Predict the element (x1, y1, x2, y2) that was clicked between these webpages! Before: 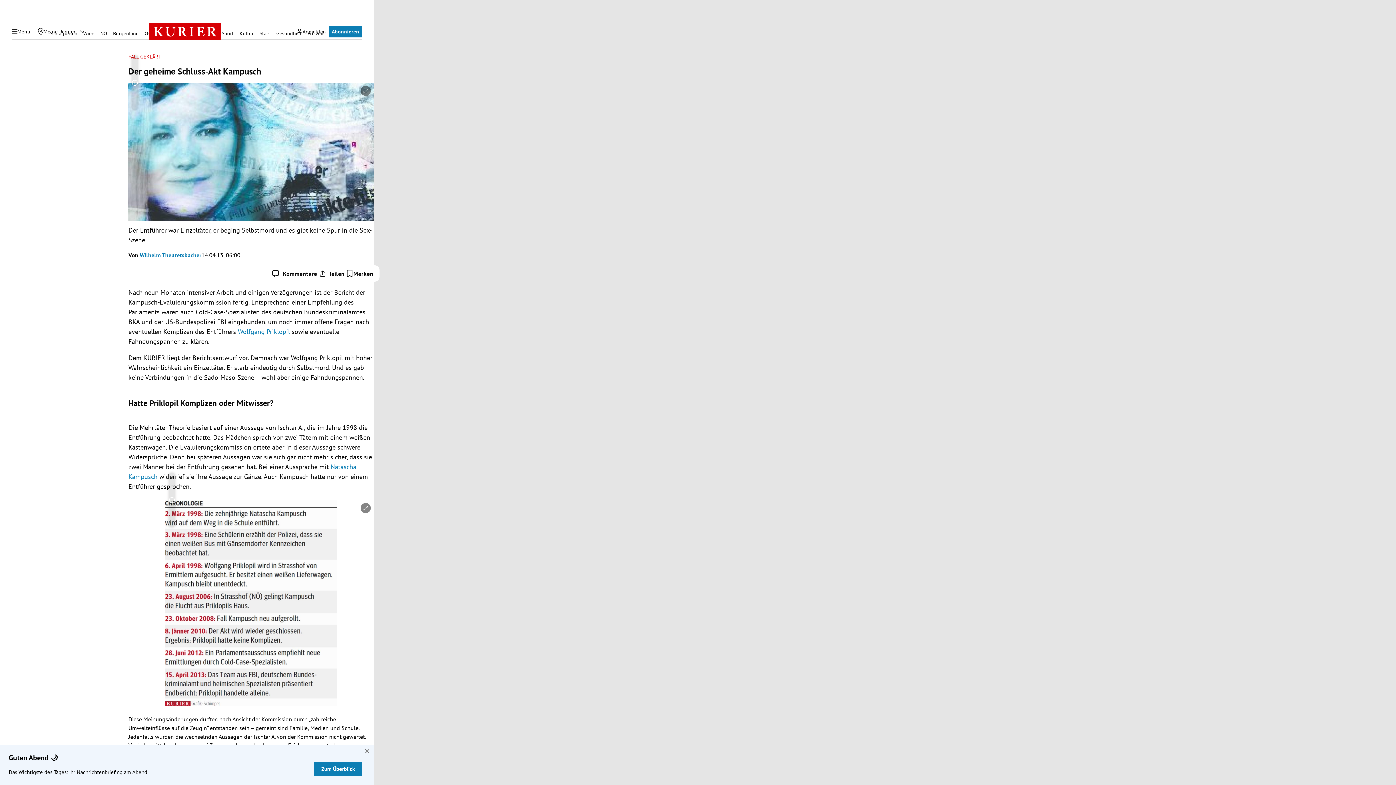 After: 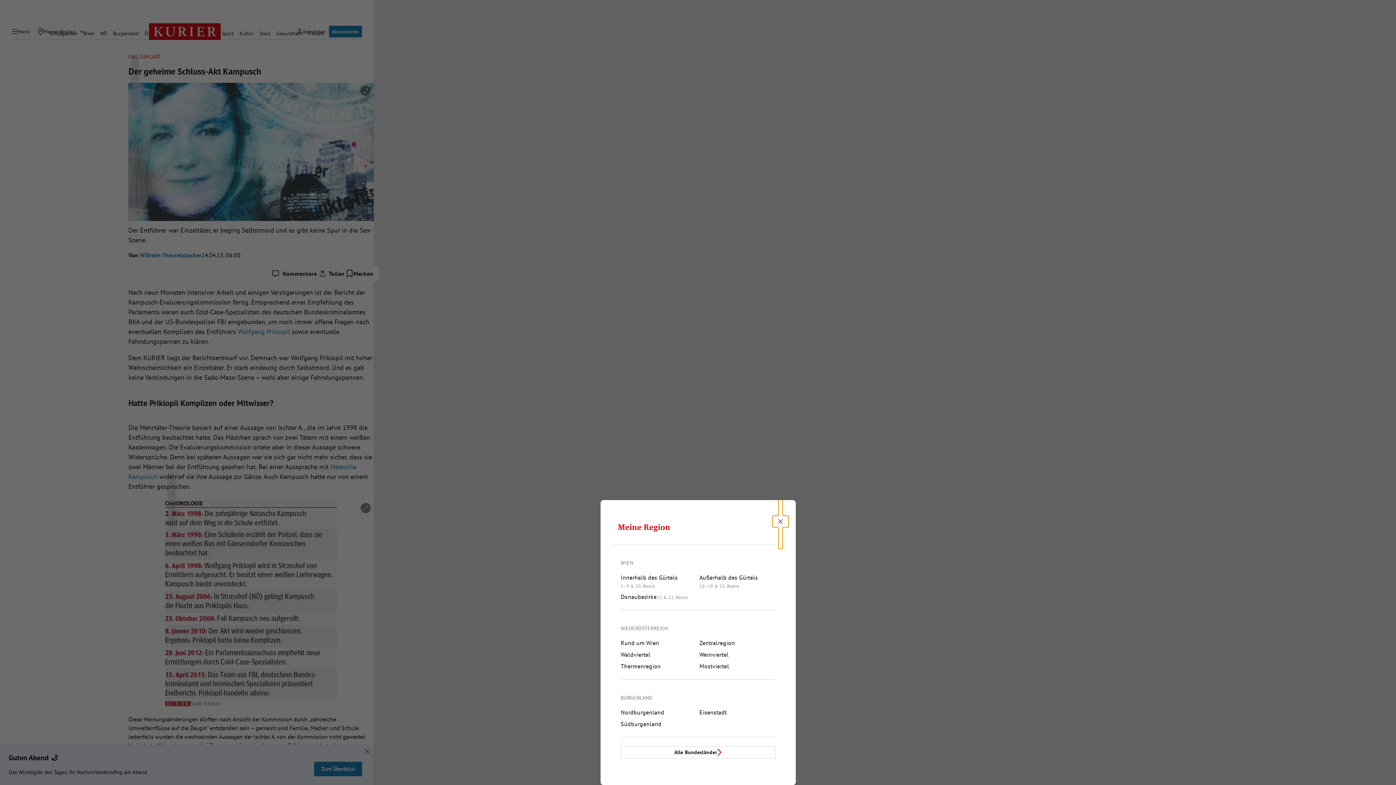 Action: label: Meine Region - Auswahl öffnen bbox: (76, 26, 87, 36)